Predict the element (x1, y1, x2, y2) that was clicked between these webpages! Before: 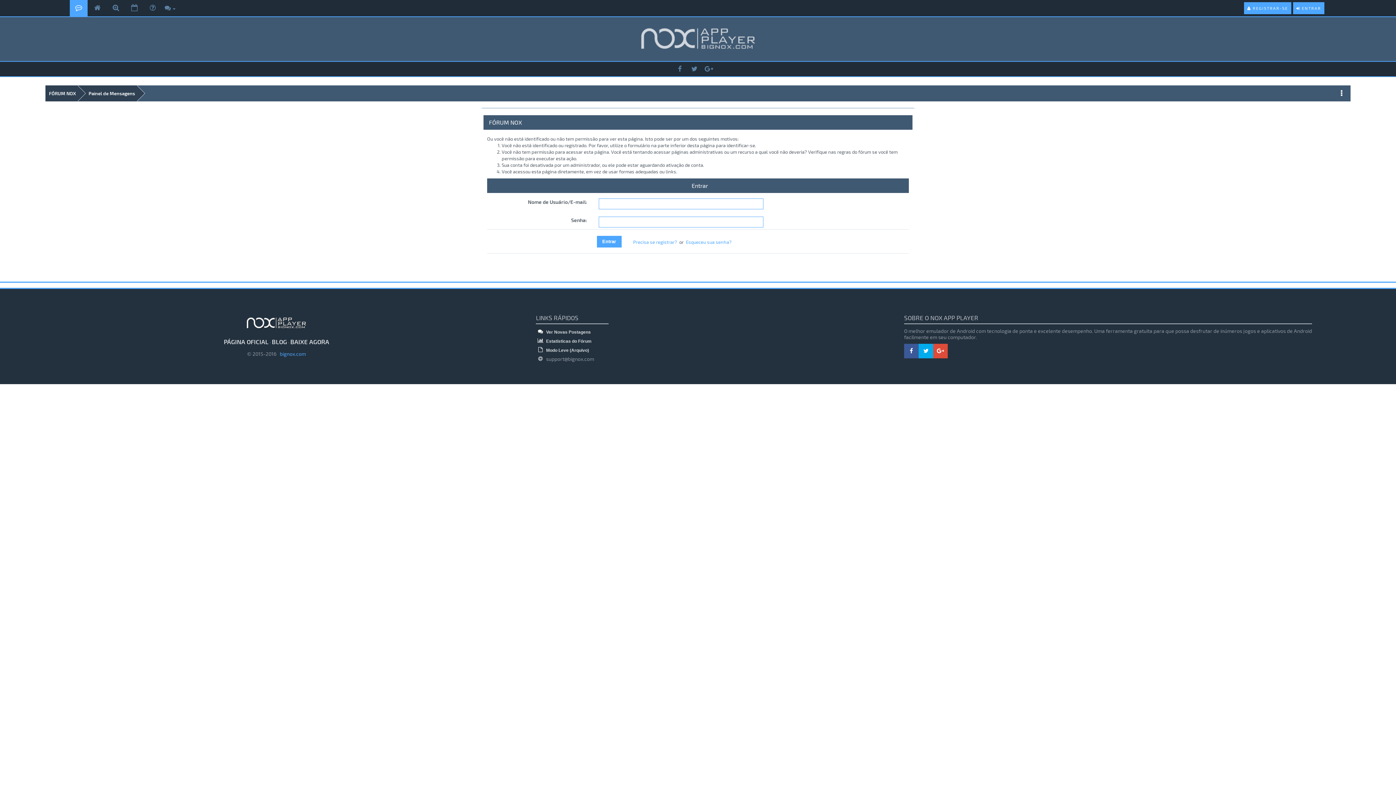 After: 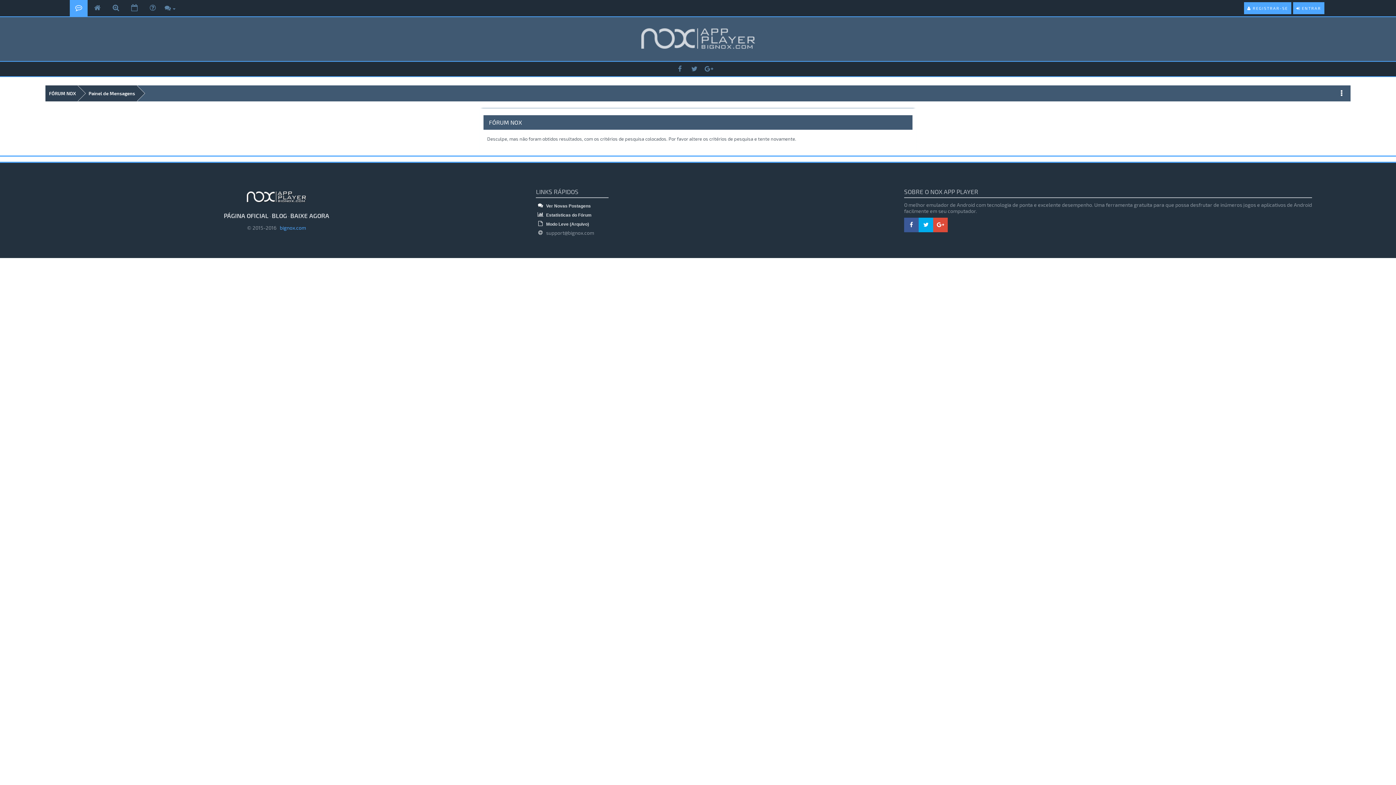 Action: bbox: (536, 329, 590, 334) label:  Ver Novas Postagens